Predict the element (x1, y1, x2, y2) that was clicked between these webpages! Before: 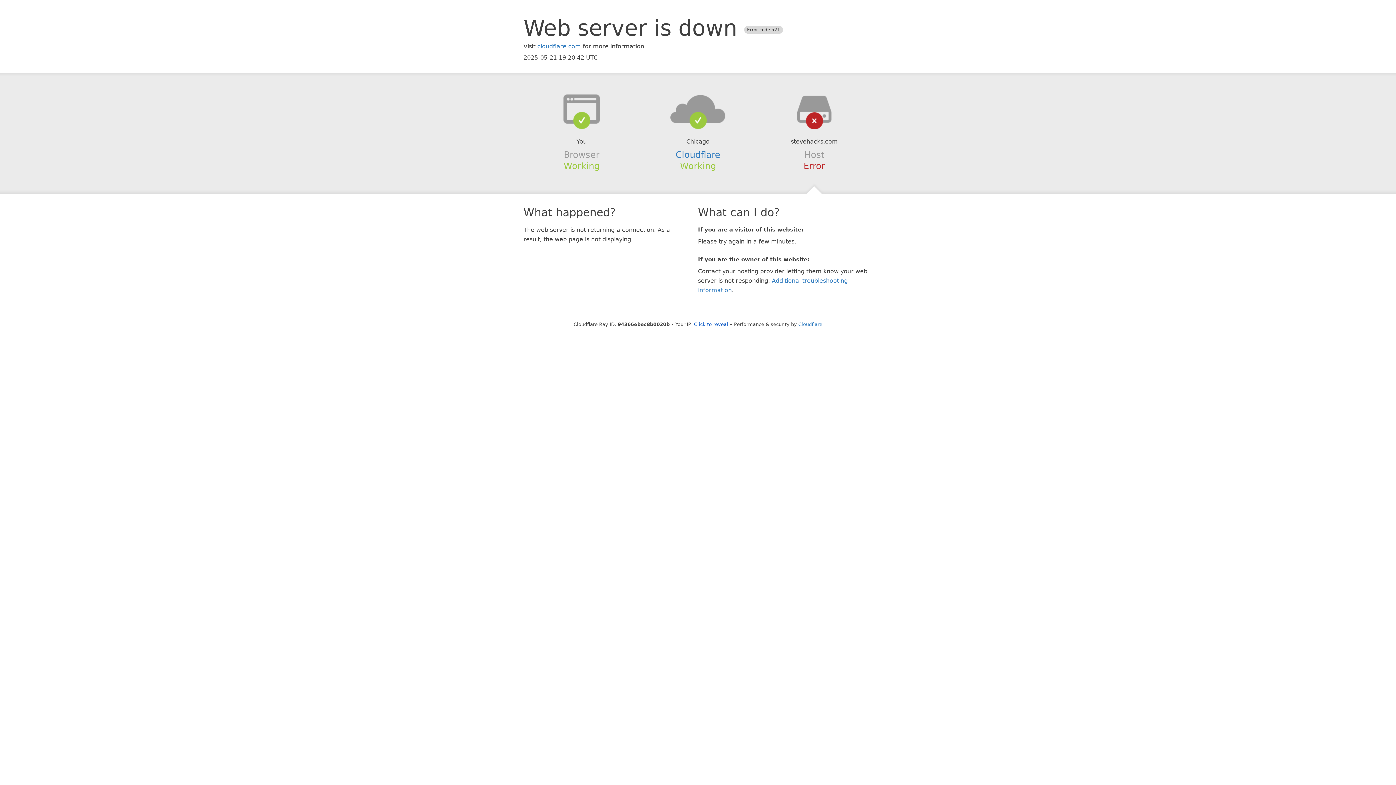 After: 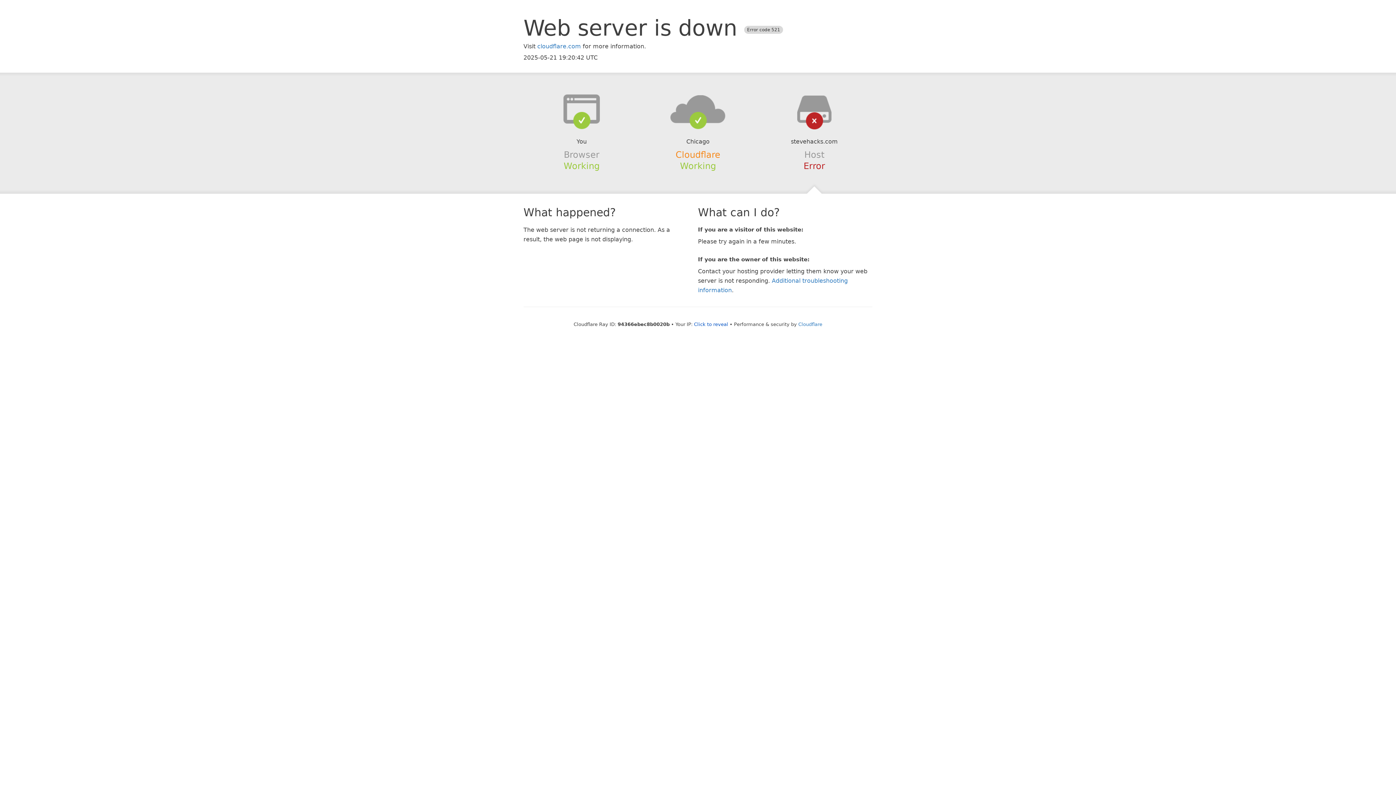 Action: label: Cloudflare bbox: (675, 149, 720, 159)